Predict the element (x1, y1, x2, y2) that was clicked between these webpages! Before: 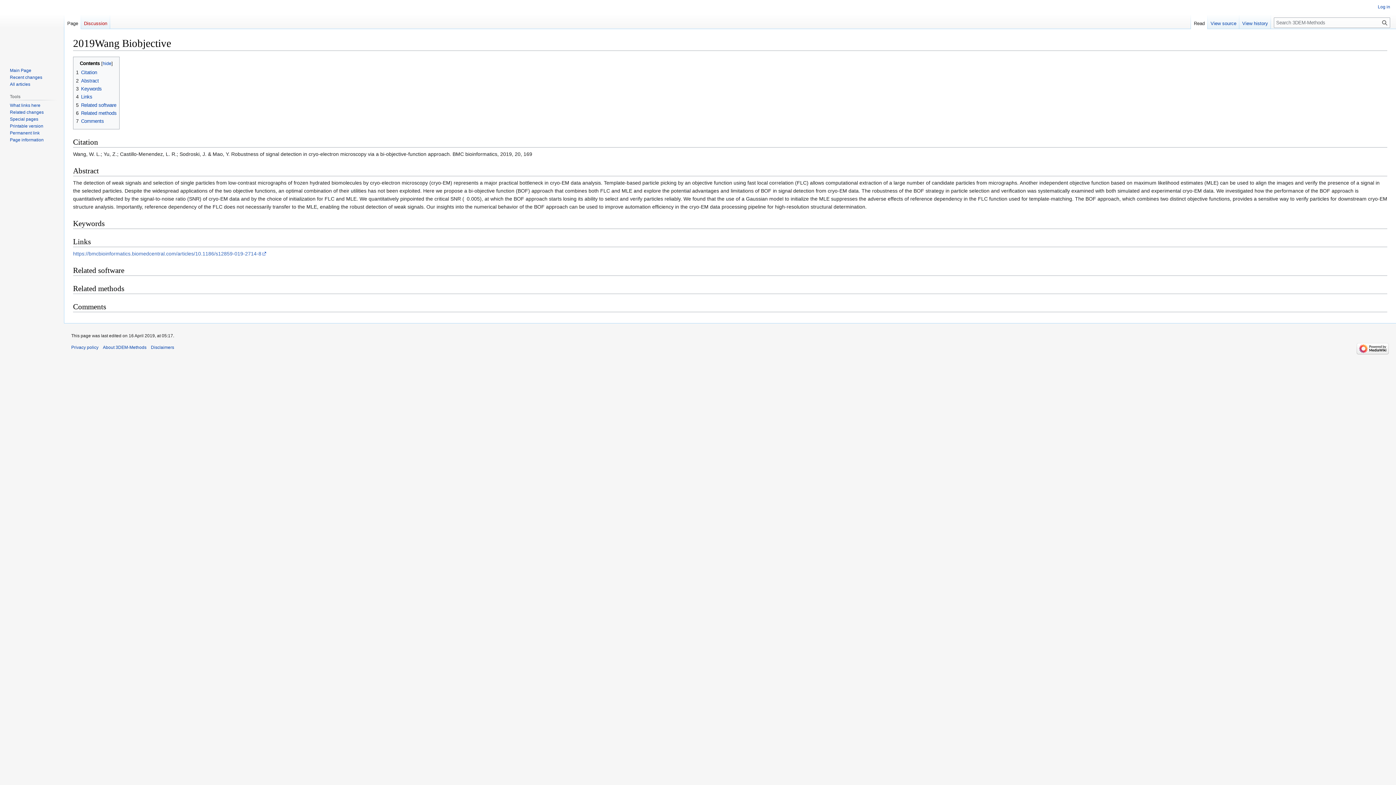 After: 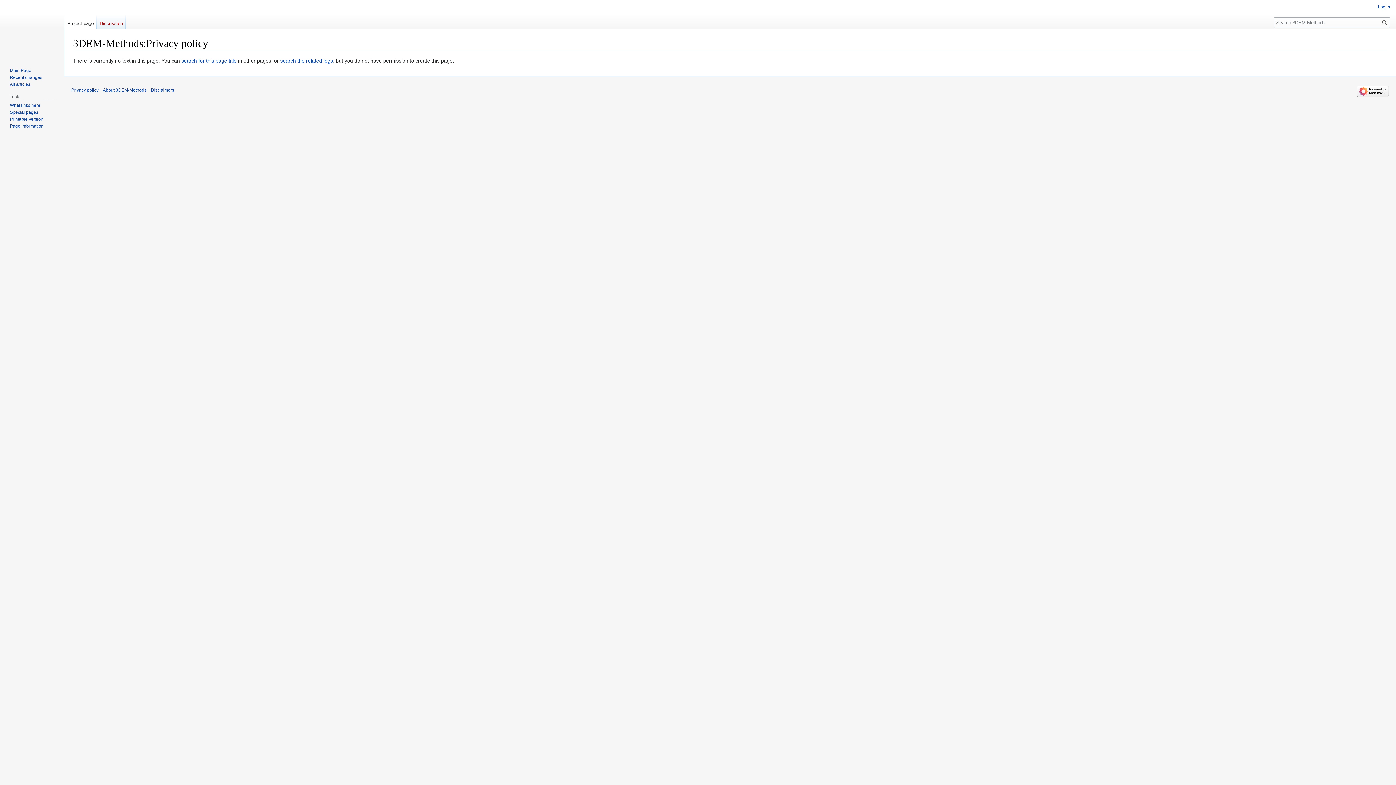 Action: bbox: (71, 344, 98, 350) label: Privacy policy